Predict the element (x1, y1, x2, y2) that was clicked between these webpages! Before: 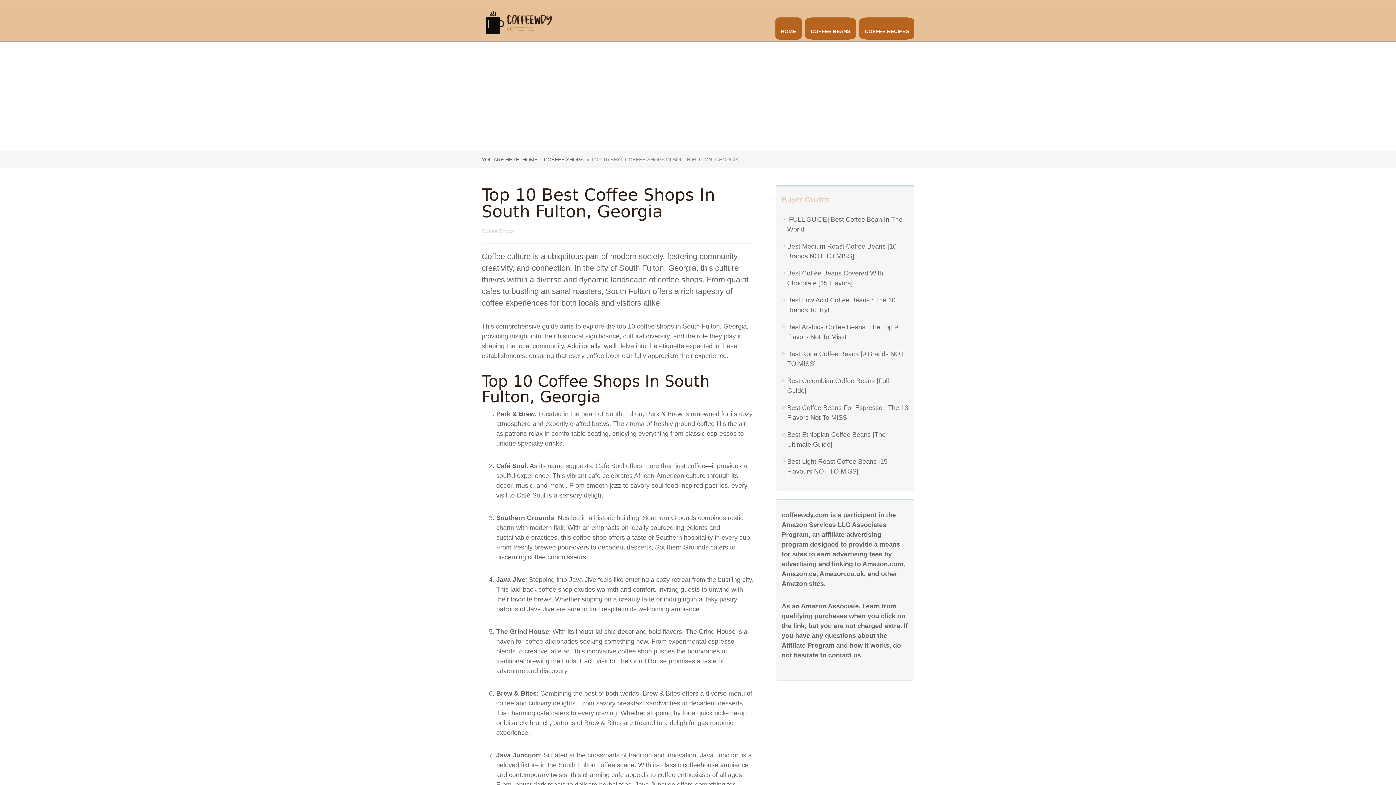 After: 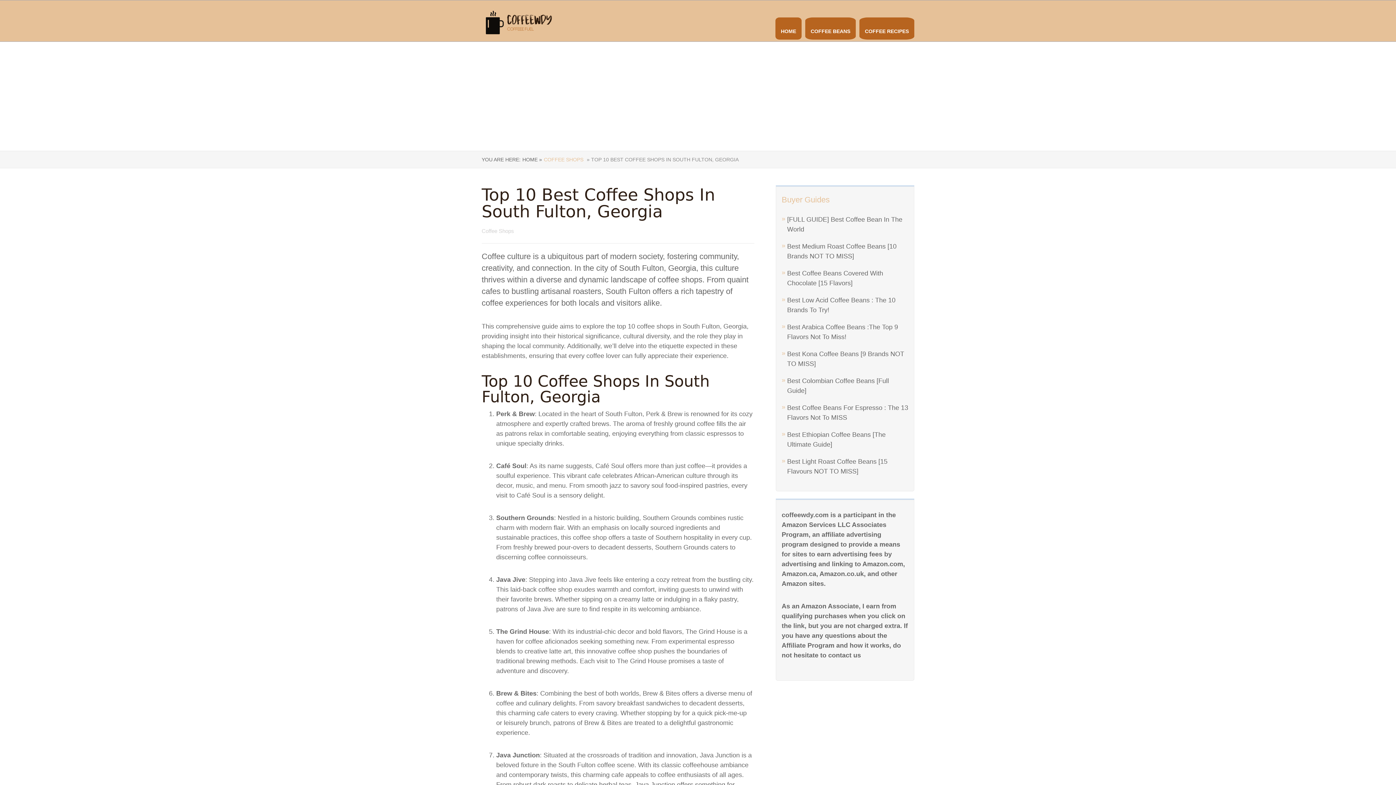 Action: bbox: (544, 156, 583, 162) label: COFFEE SHOPS